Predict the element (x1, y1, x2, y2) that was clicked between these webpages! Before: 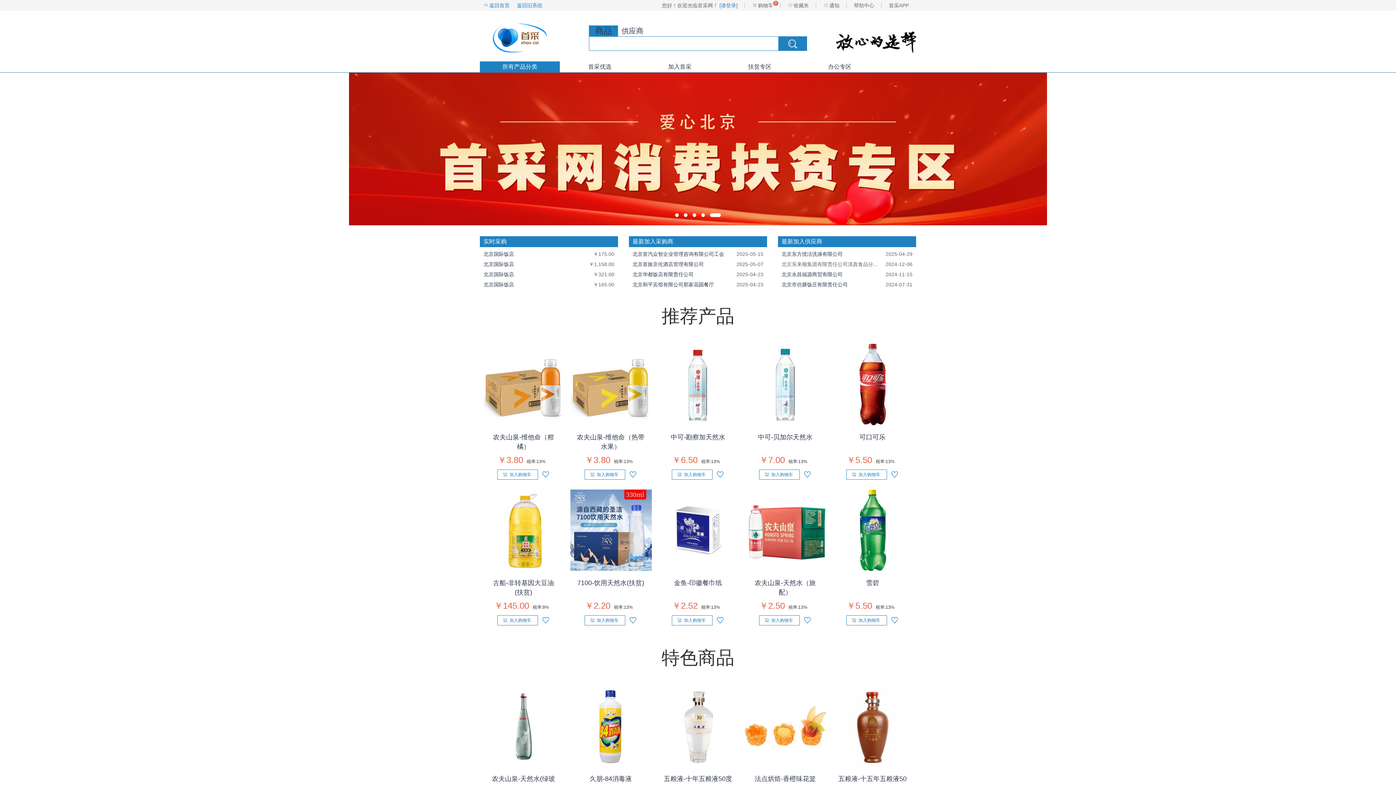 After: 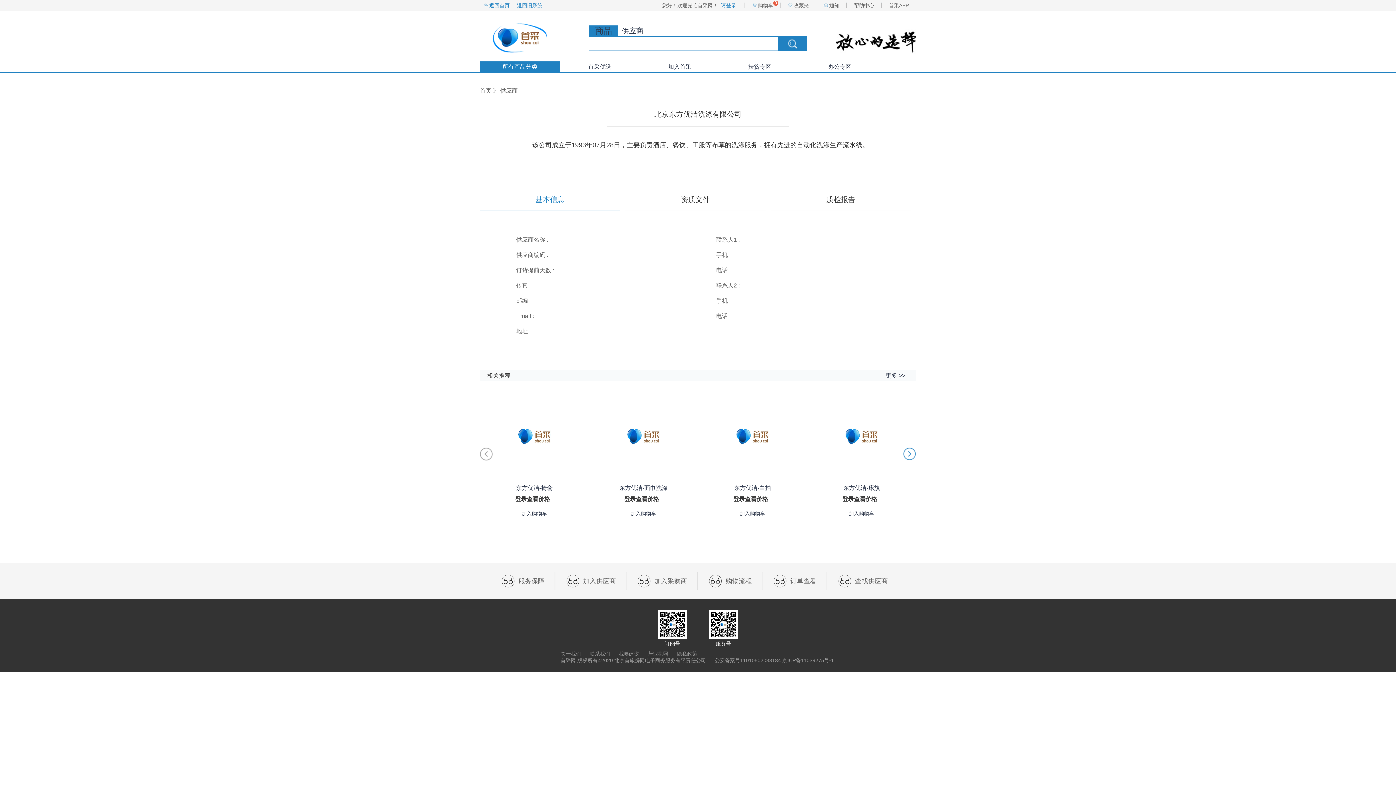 Action: bbox: (781, 251, 842, 257) label: 北京东方优洁洗涤有限公司